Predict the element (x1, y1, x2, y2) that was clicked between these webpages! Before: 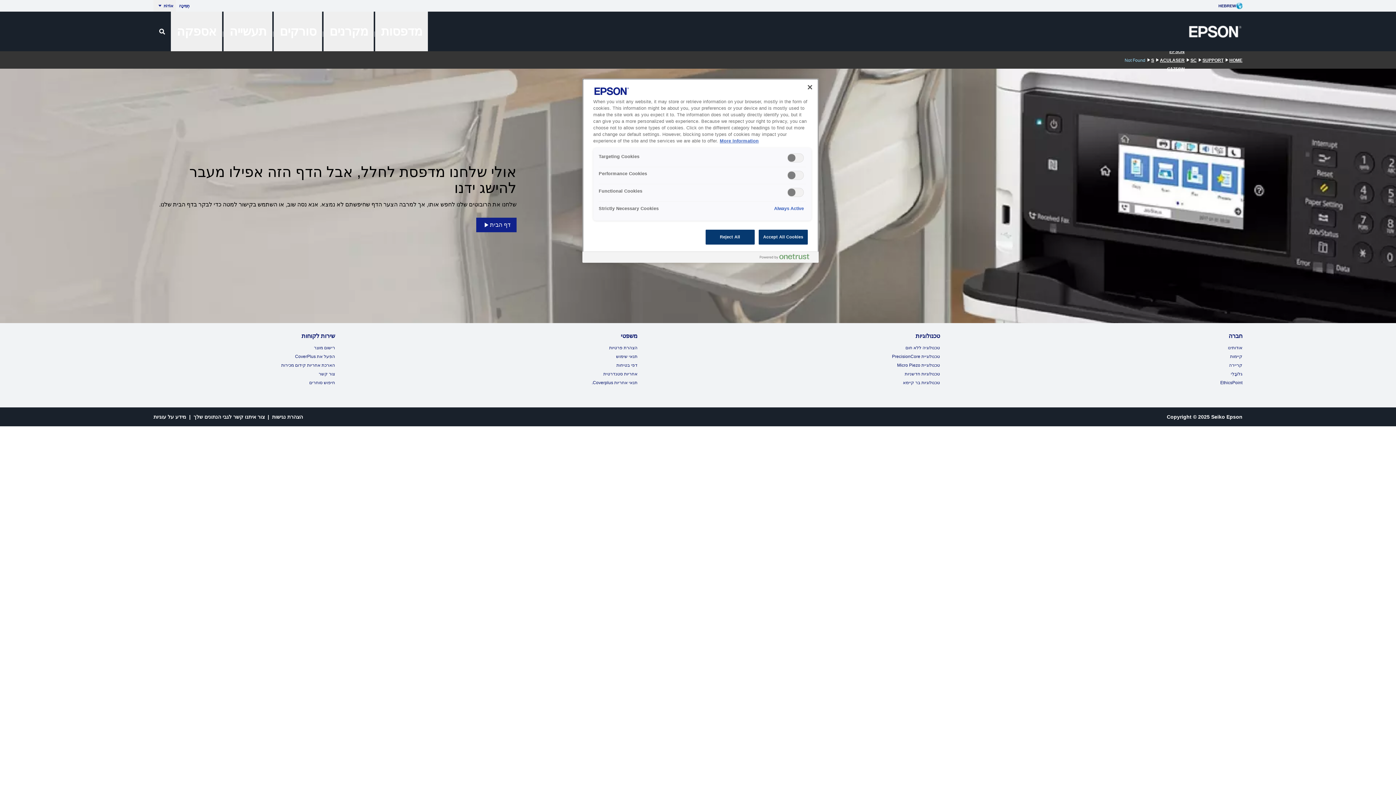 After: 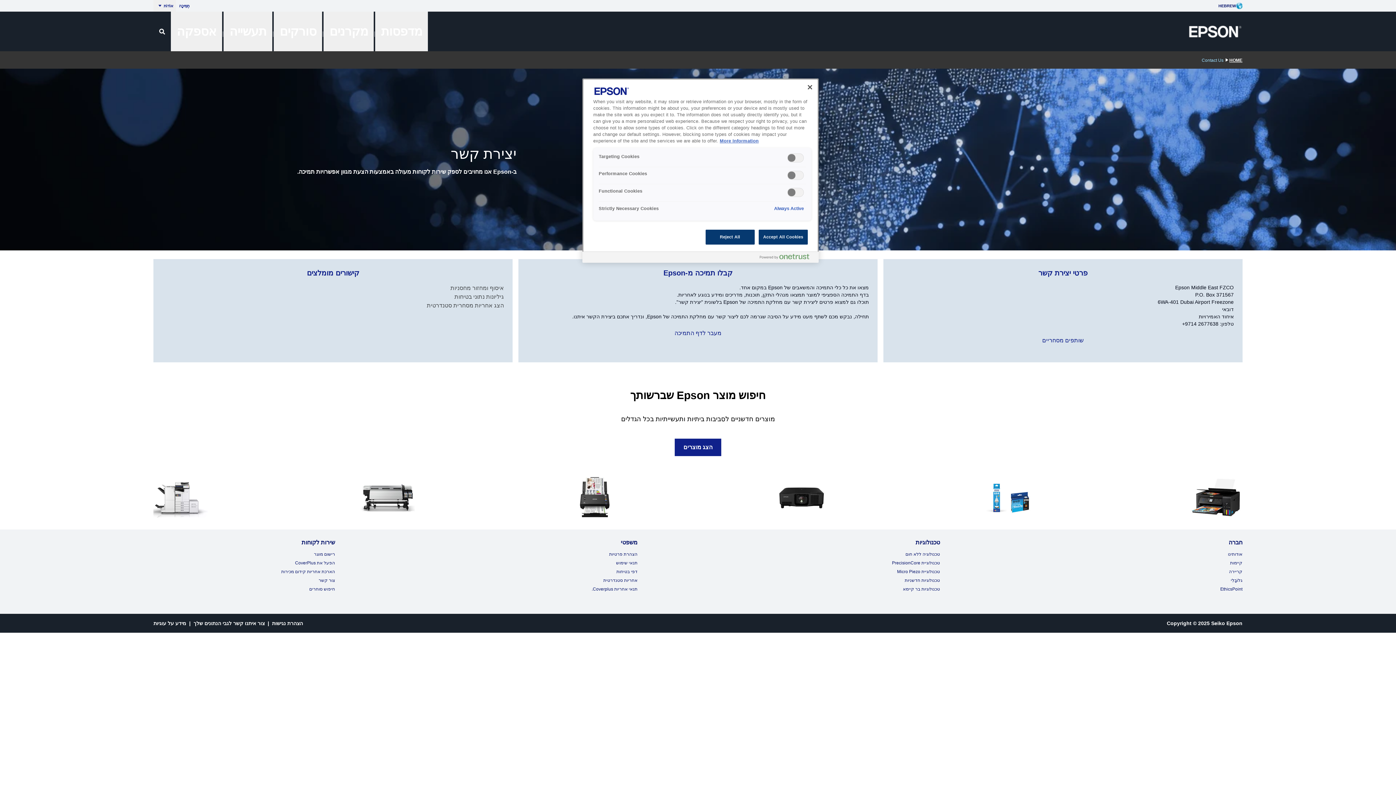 Action: bbox: (318, 371, 335, 376) label: צור קשר